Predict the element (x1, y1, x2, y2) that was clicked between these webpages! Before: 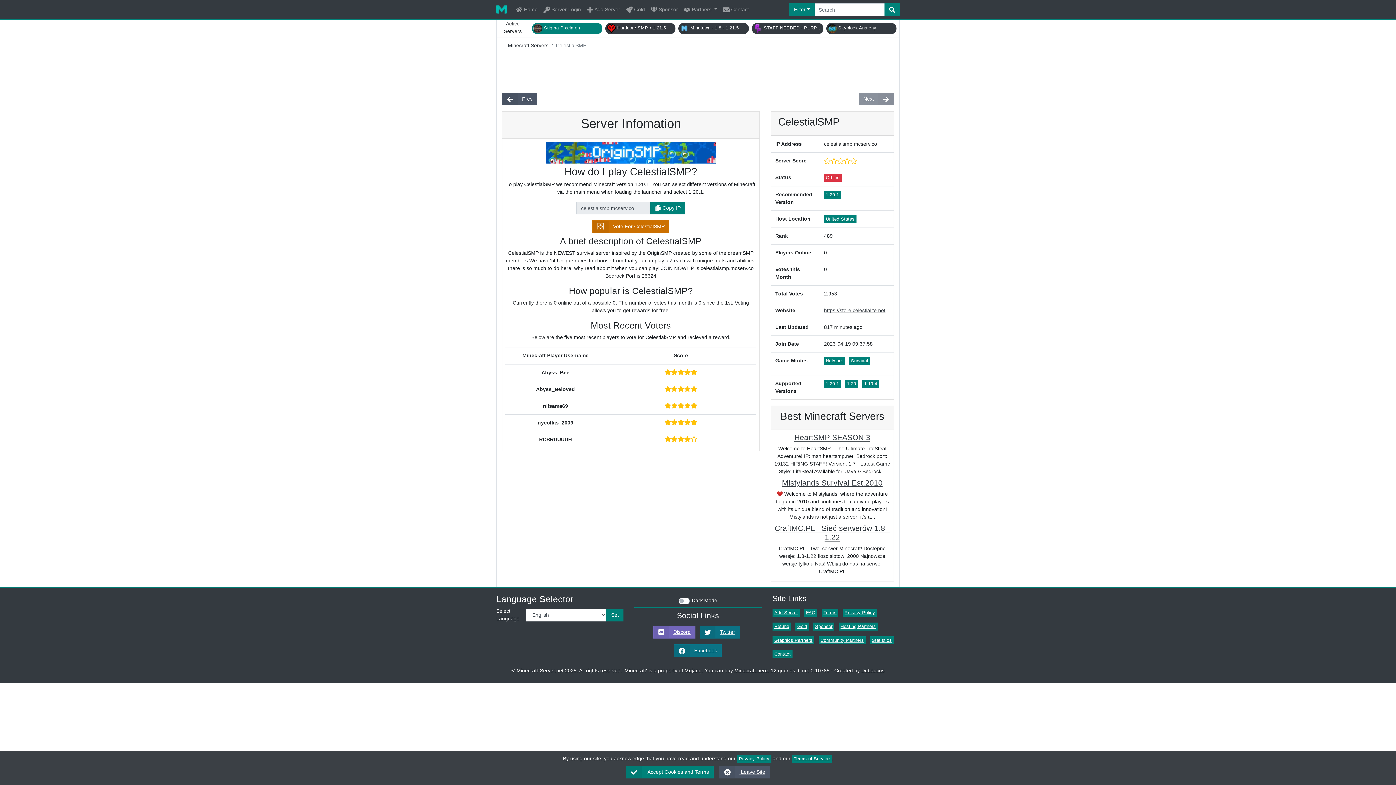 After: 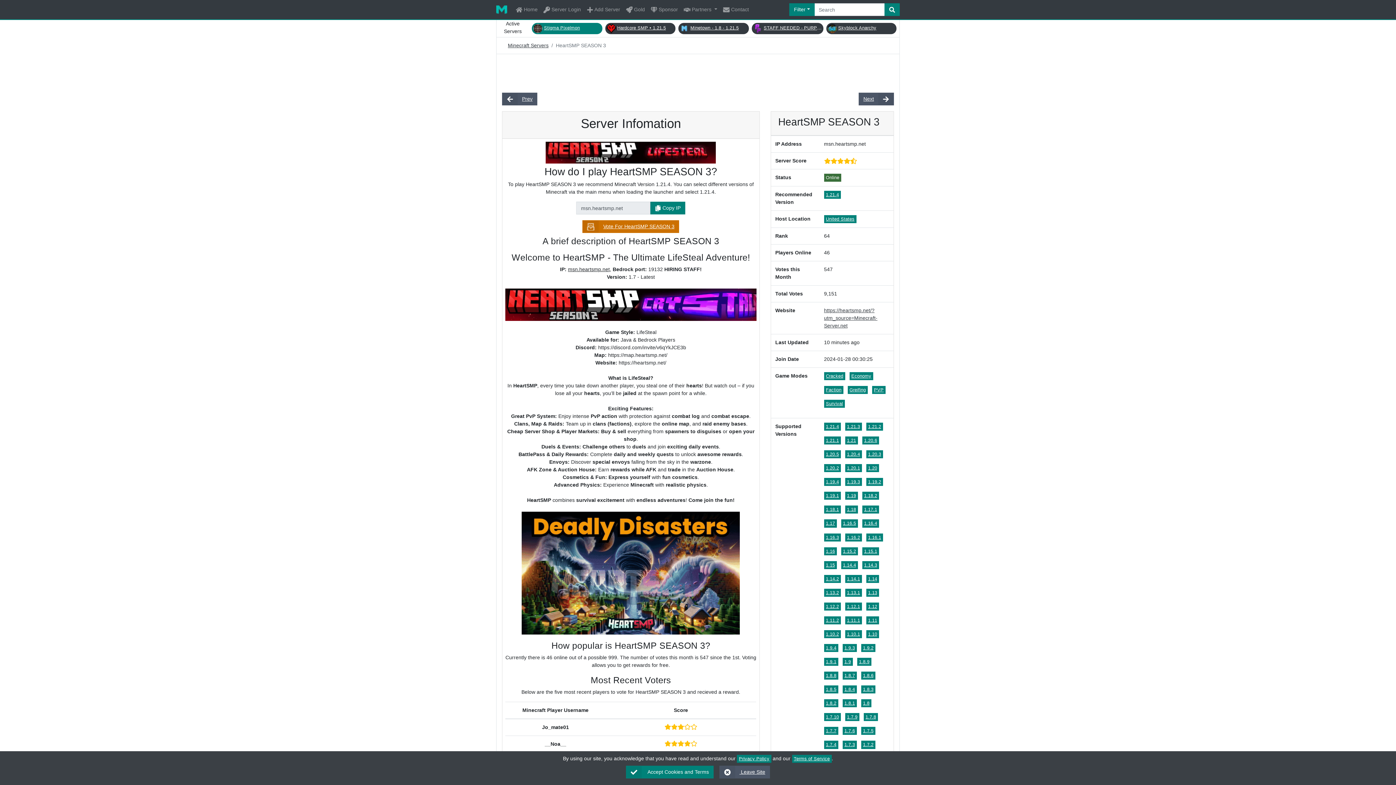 Action: bbox: (794, 433, 870, 441) label: HeartSMP SEASON 3